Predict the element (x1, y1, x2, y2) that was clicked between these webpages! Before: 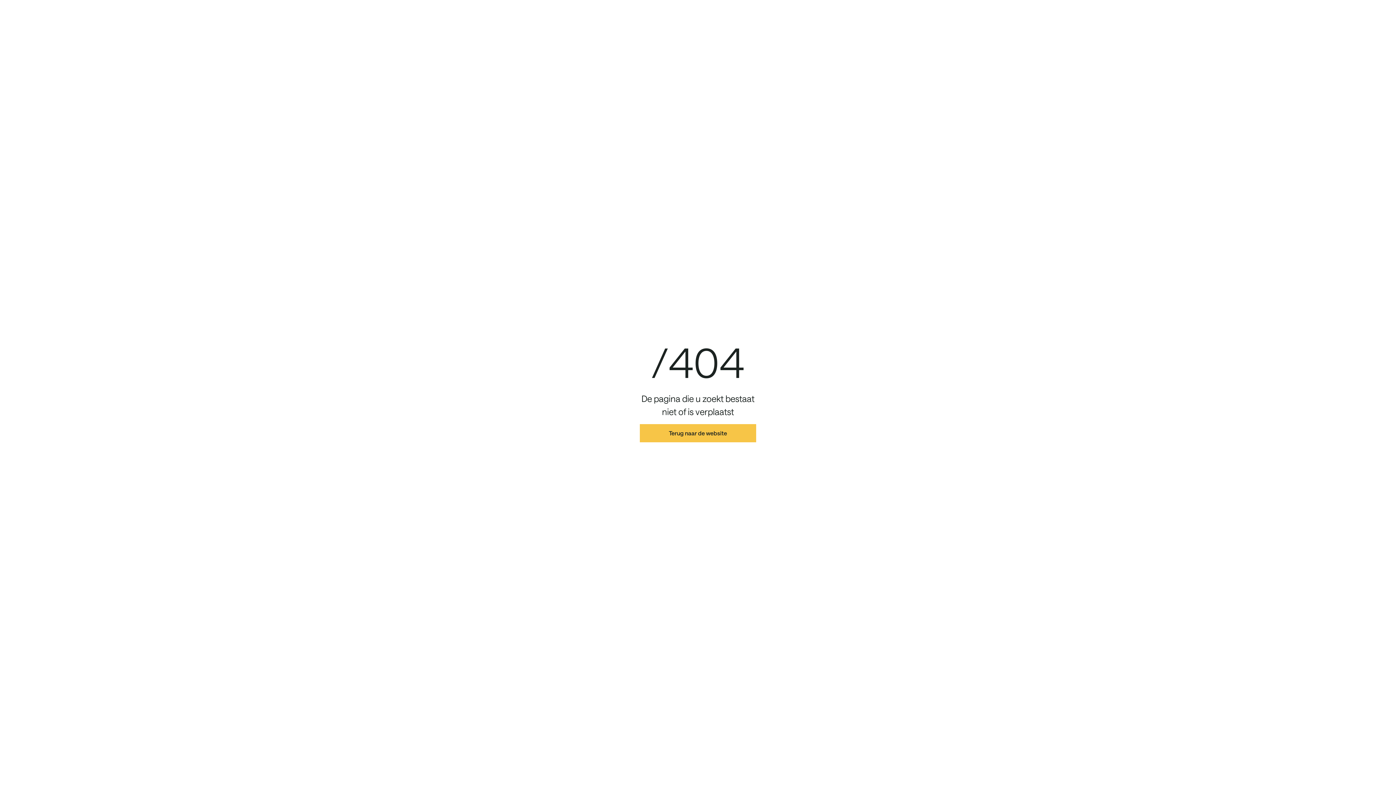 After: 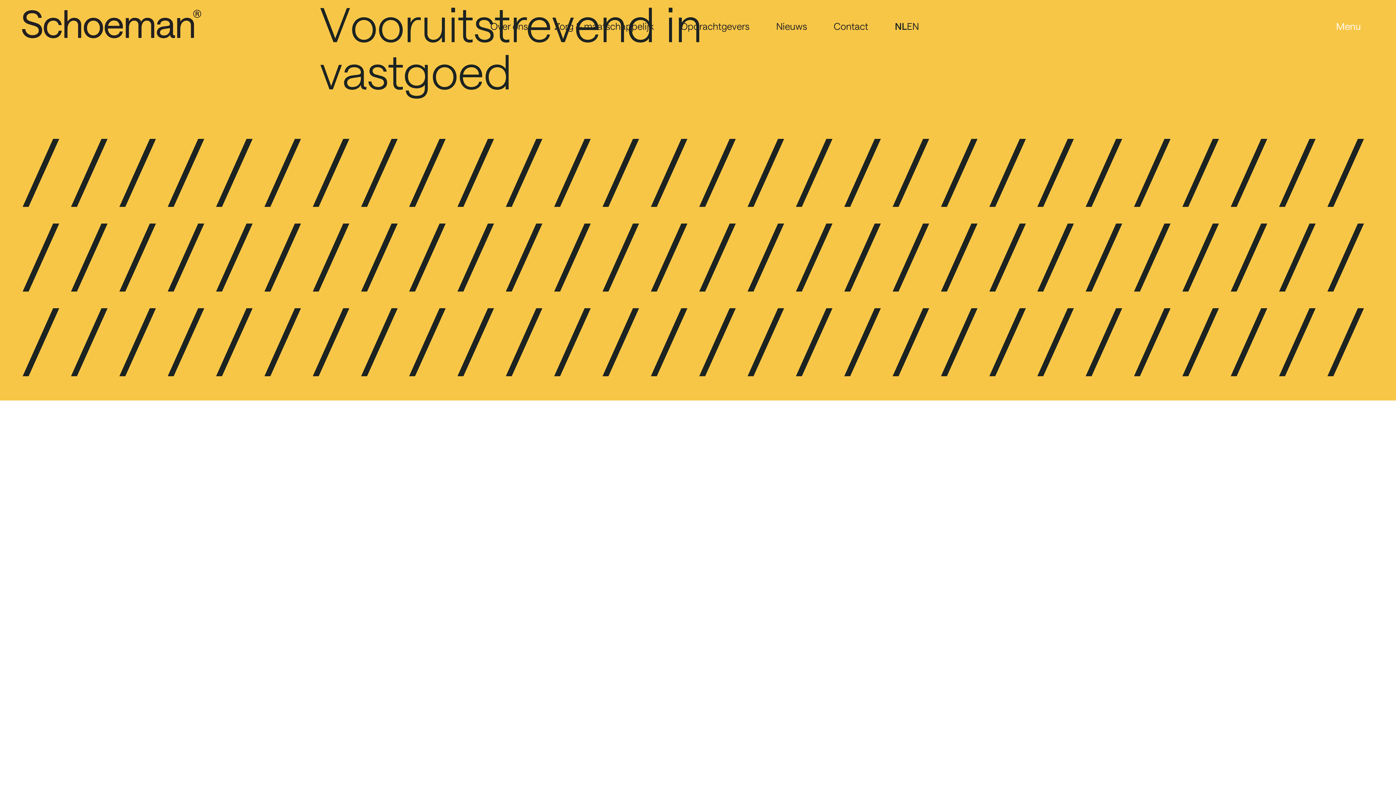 Action: label: Terug naar de website bbox: (640, 424, 756, 442)